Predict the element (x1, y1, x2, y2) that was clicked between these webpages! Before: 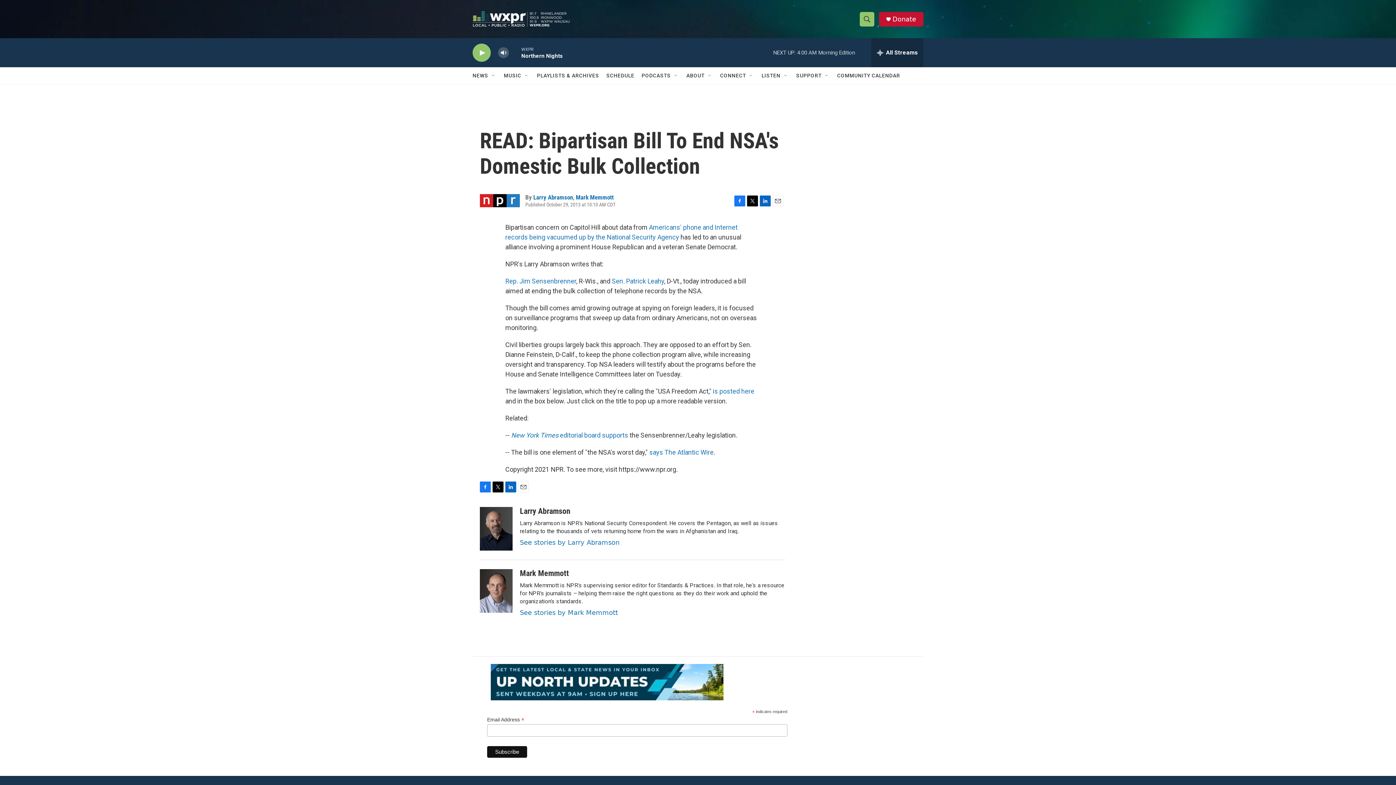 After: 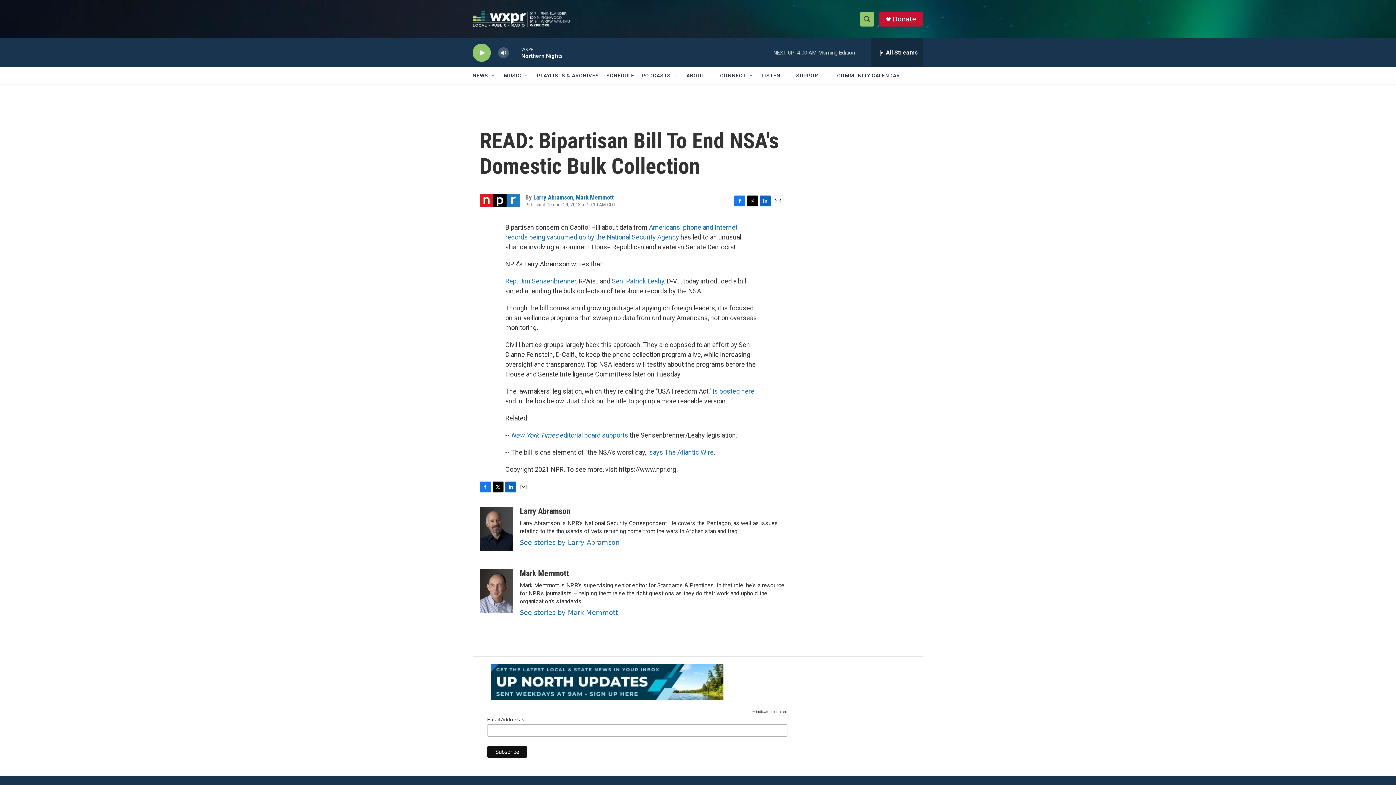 Action: bbox: (492, 481, 503, 492) label: Twitter